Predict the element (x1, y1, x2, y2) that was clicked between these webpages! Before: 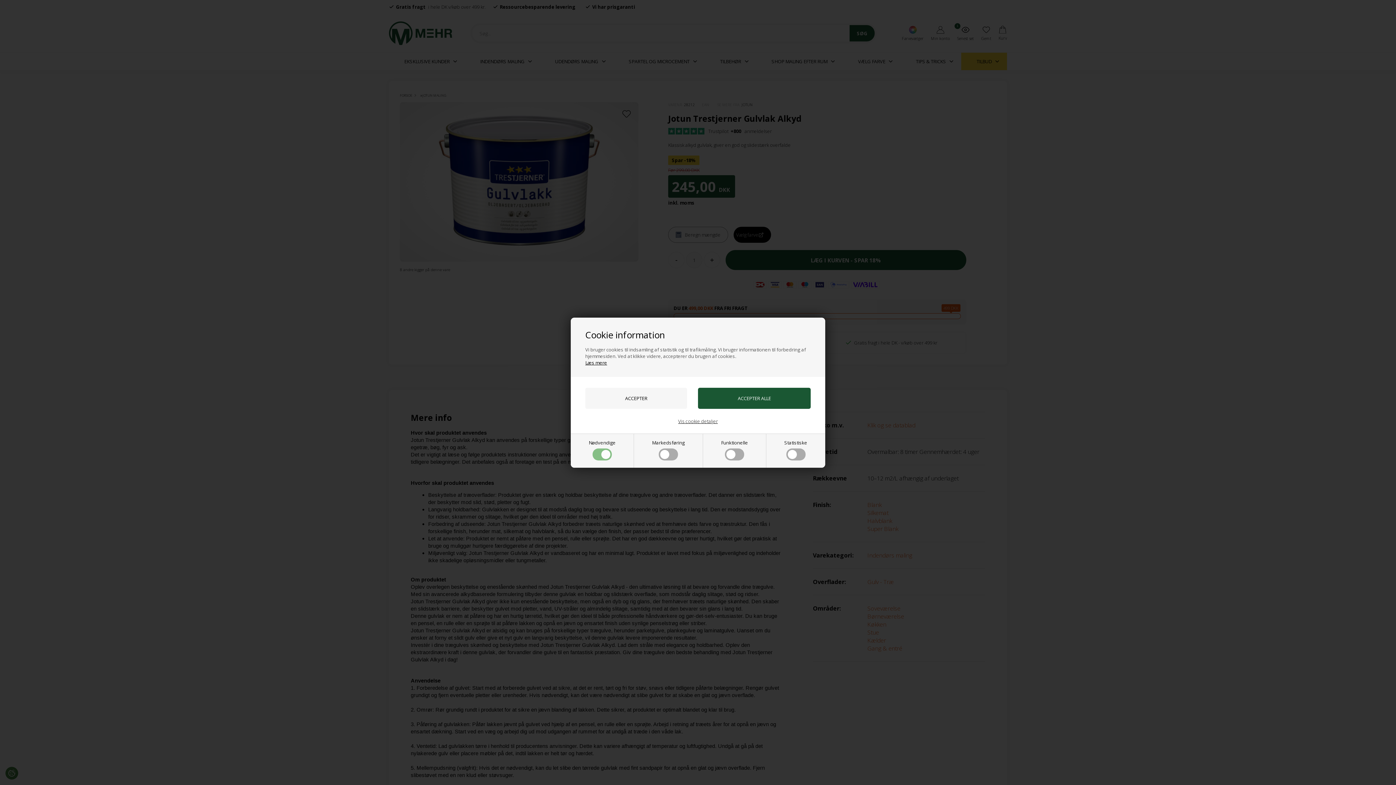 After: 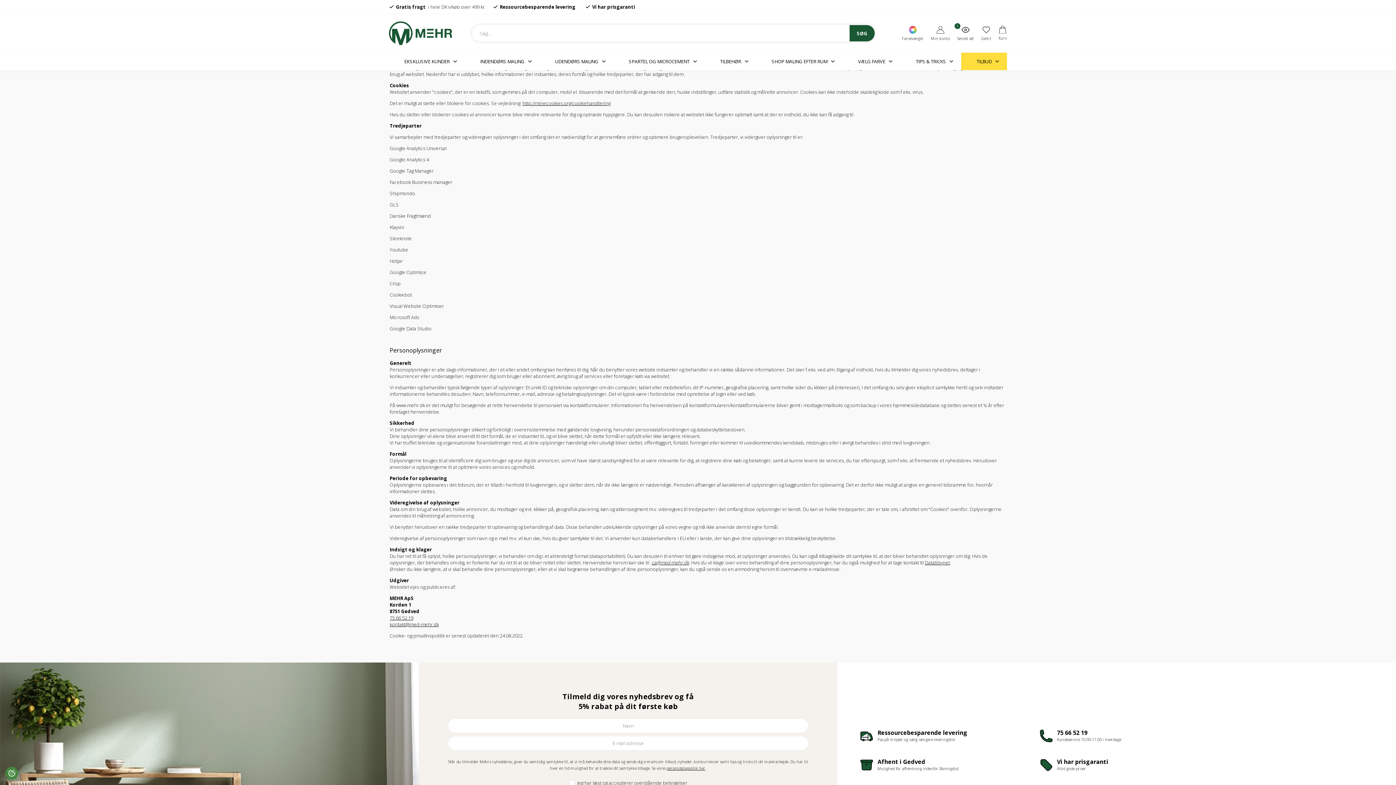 Action: bbox: (585, 359, 607, 366) label: Læs mere